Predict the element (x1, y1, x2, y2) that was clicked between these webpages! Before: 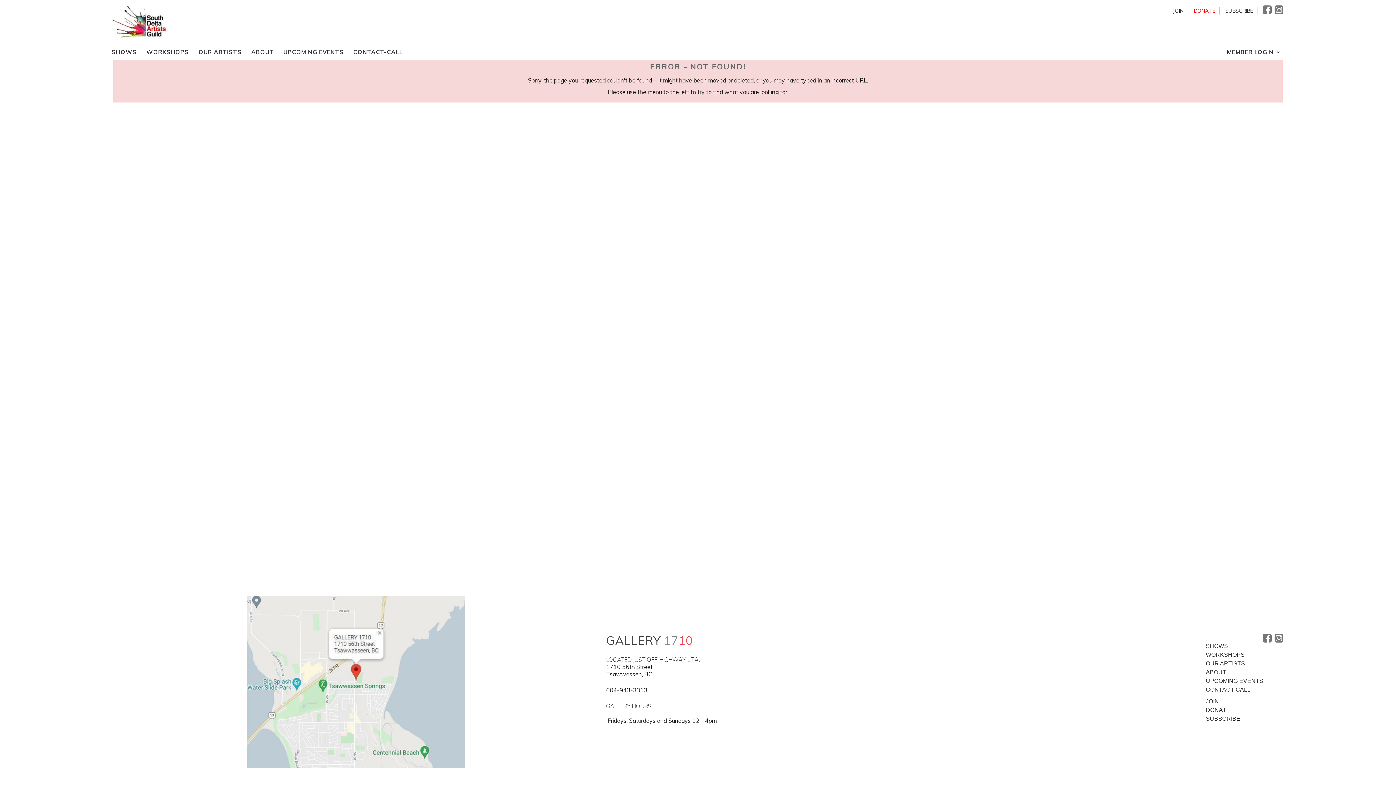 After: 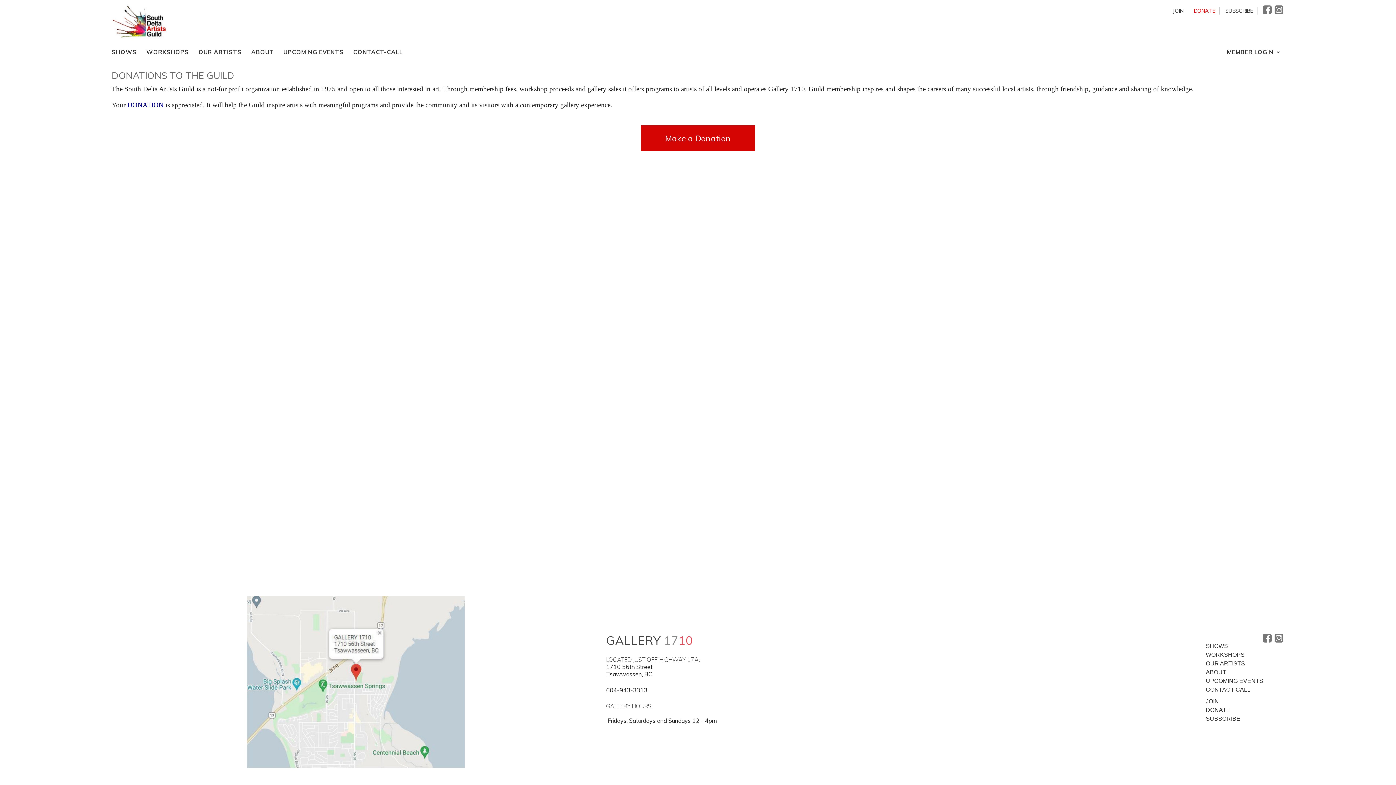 Action: bbox: (1193, 7, 1215, 14) label: DONATE